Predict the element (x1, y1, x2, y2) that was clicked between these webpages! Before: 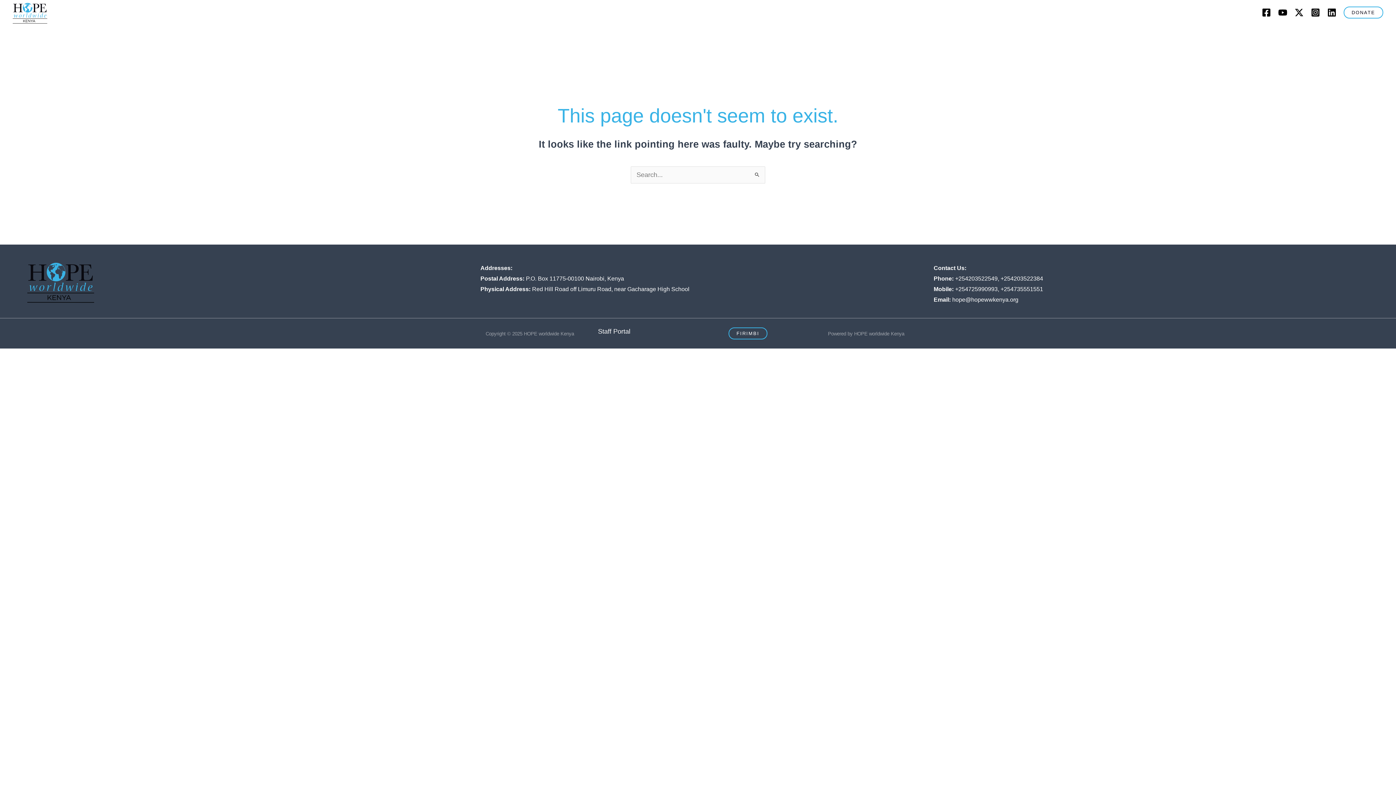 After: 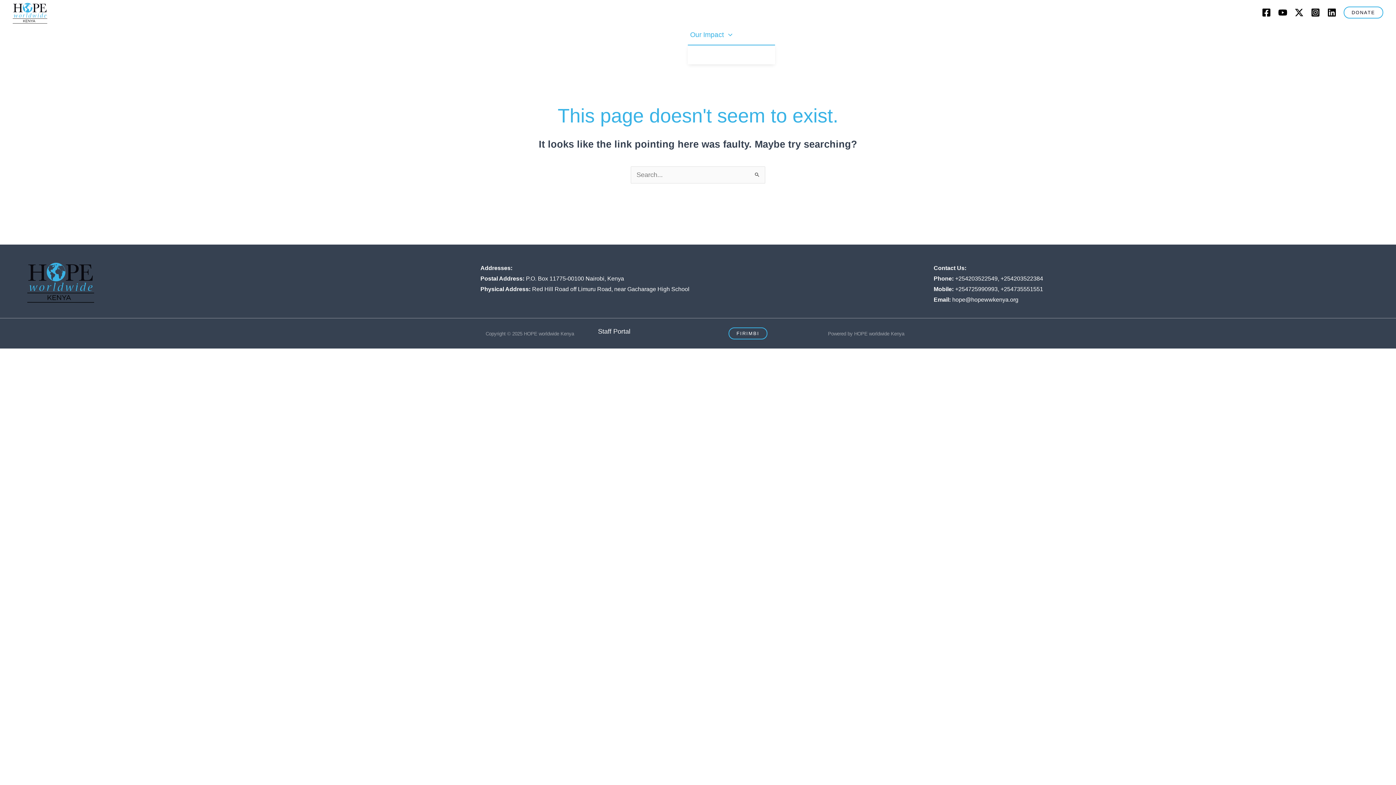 Action: label: Our Impact bbox: (687, 24, 734, 44)